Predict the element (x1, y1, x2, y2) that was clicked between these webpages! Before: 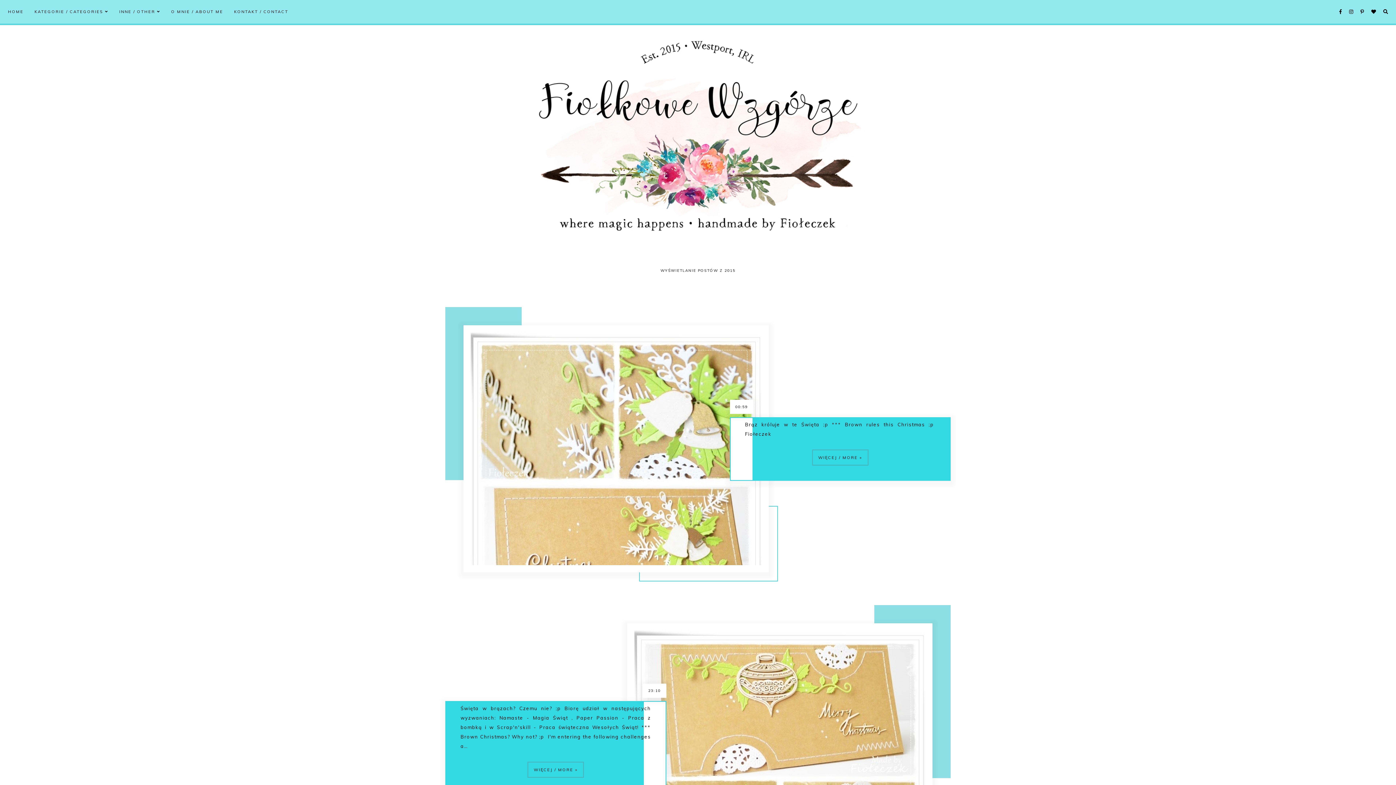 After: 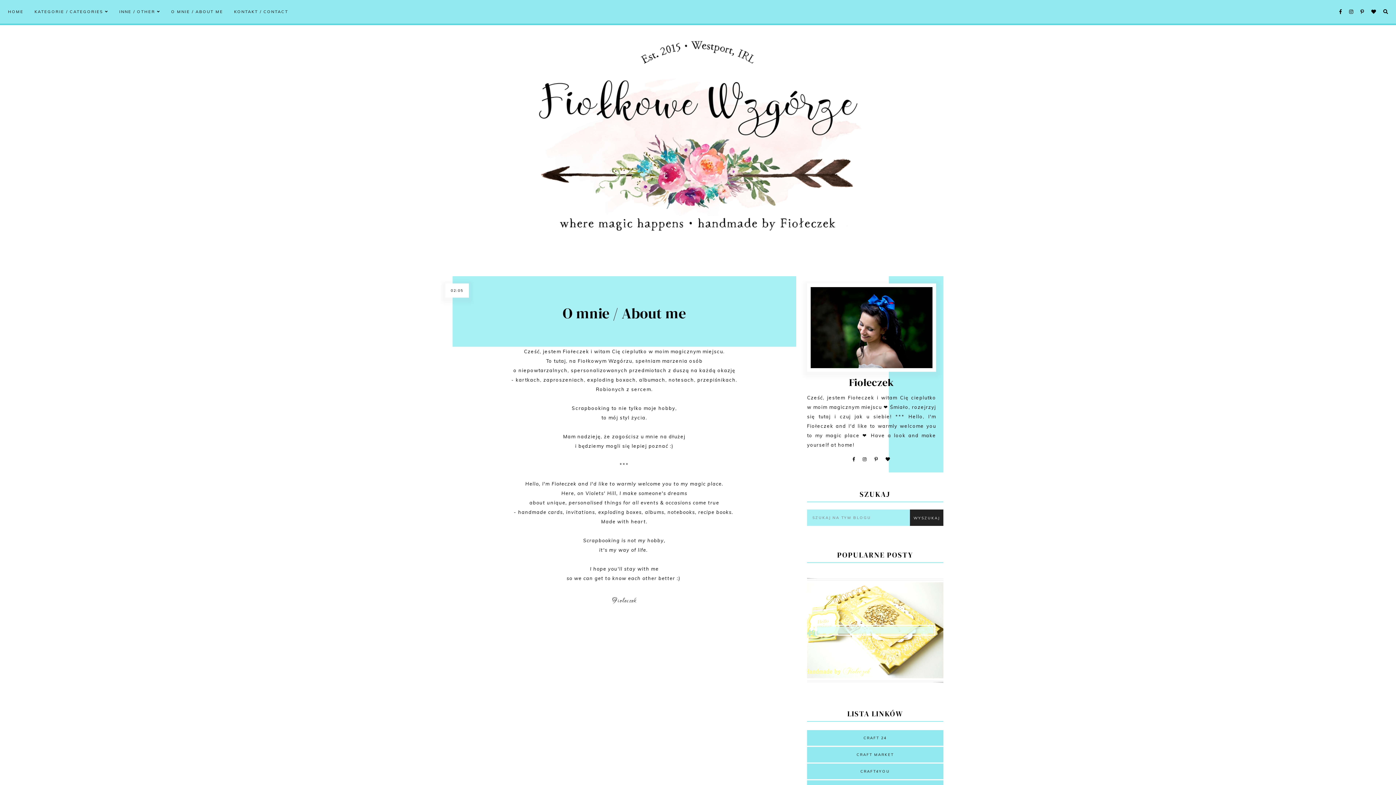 Action: label: O MNIE / ABOUT ME bbox: (171, 9, 223, 14)